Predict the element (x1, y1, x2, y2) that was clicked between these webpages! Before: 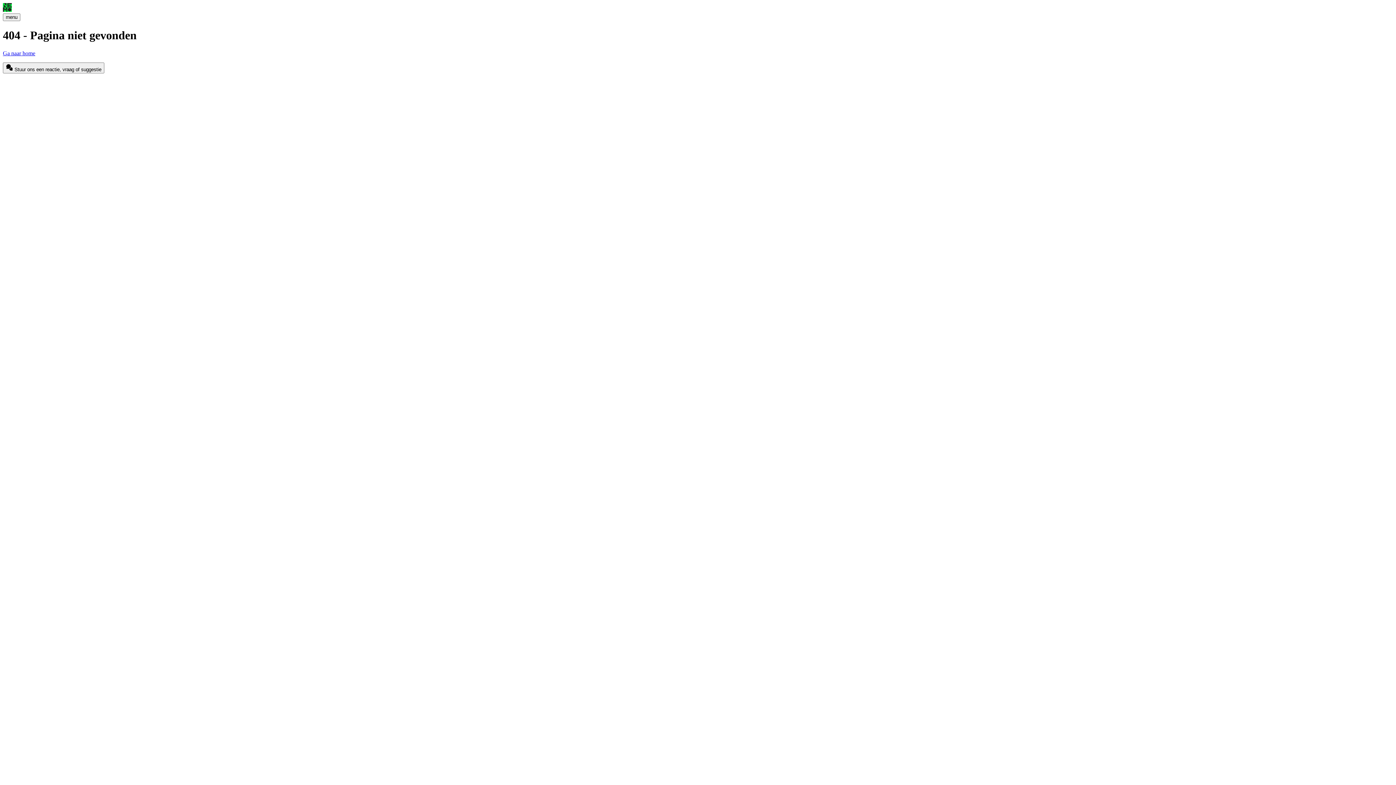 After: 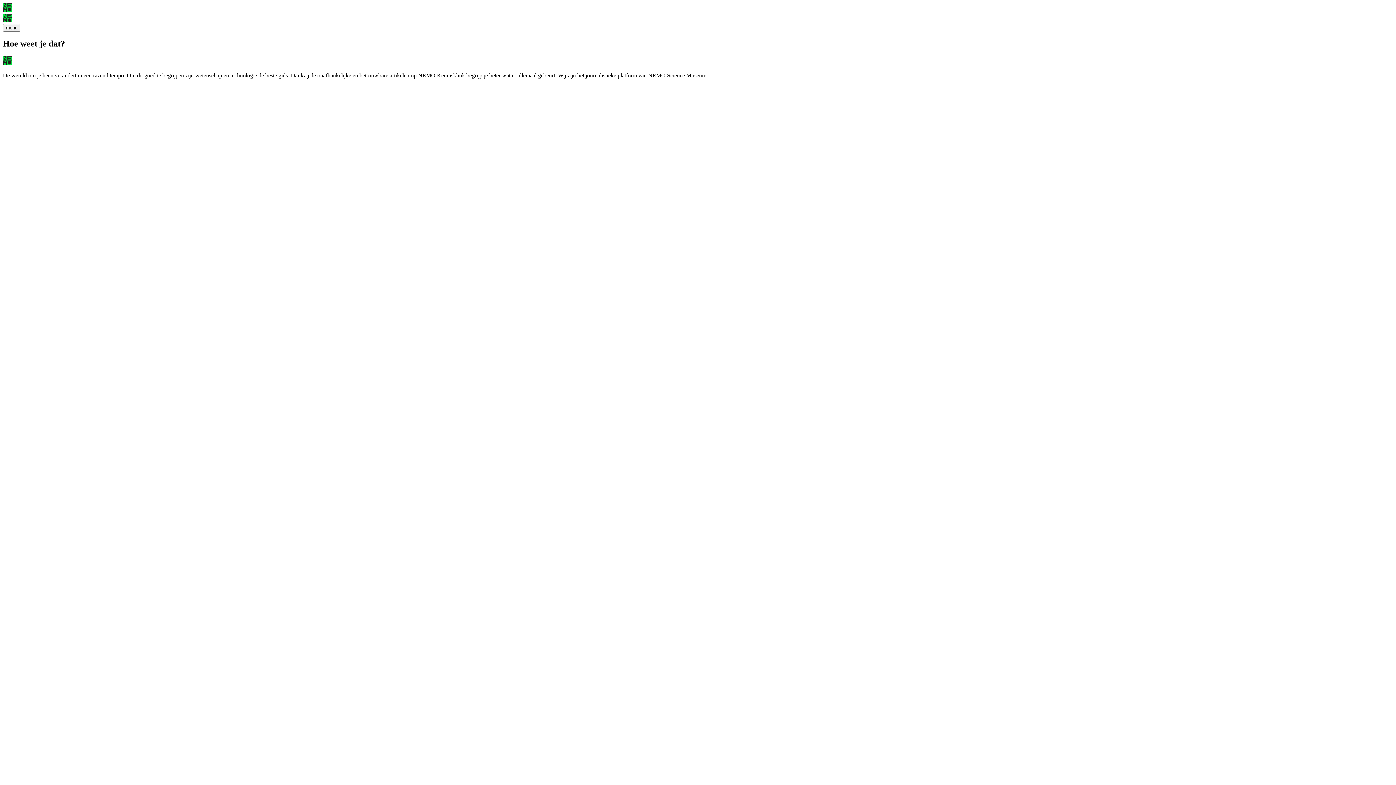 Action: bbox: (2, 2, 1393, 13) label: NEMO Kennislink logo